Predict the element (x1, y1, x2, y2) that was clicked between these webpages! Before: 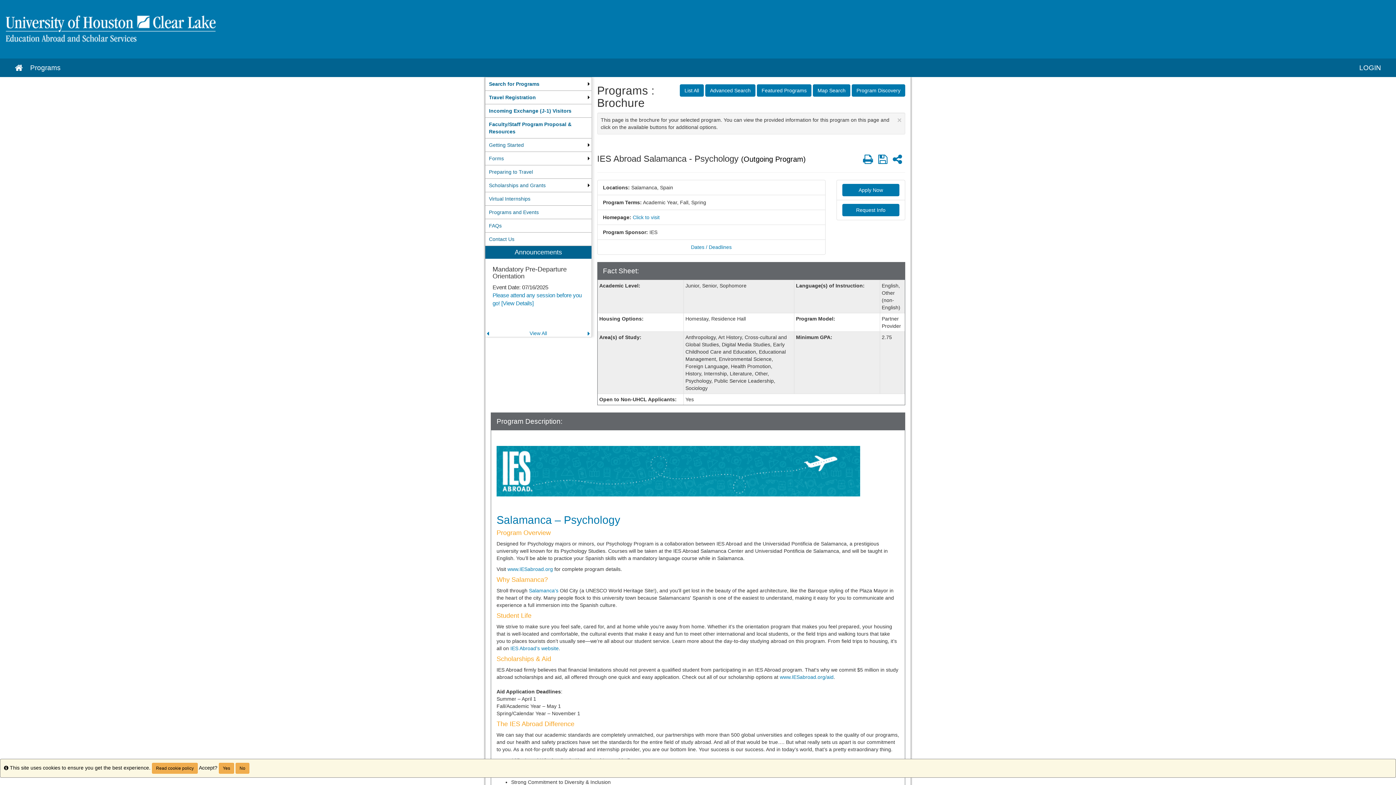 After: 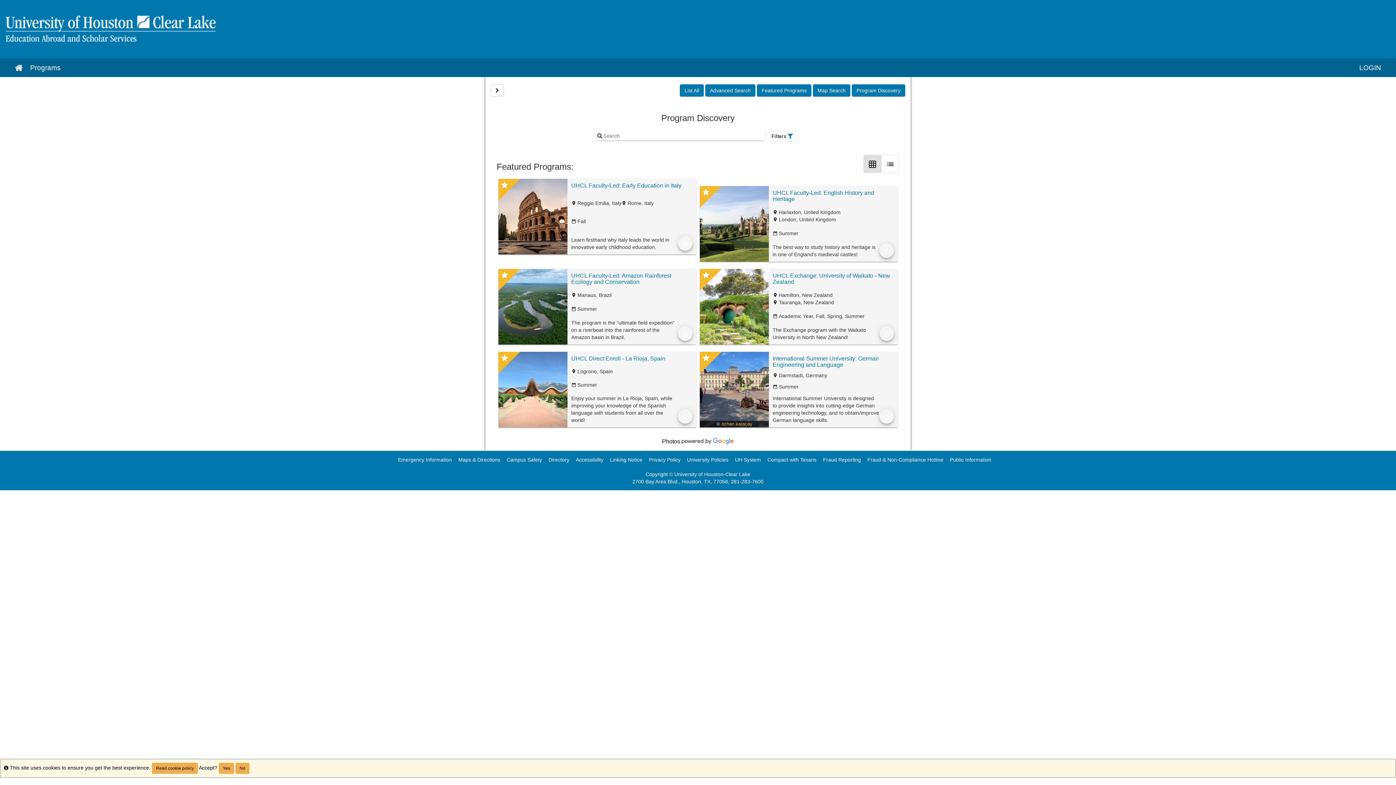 Action: label: Program Discovery bbox: (852, 84, 905, 96)